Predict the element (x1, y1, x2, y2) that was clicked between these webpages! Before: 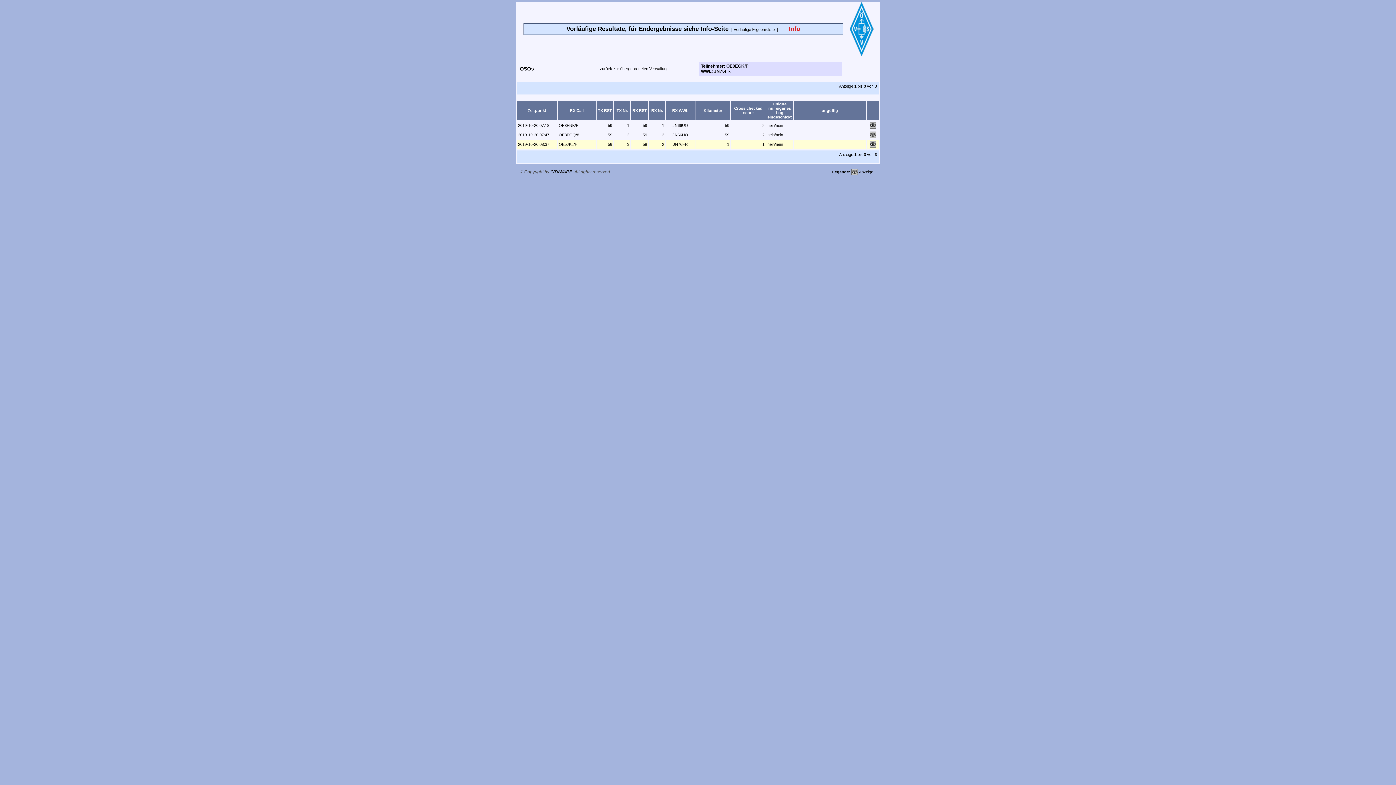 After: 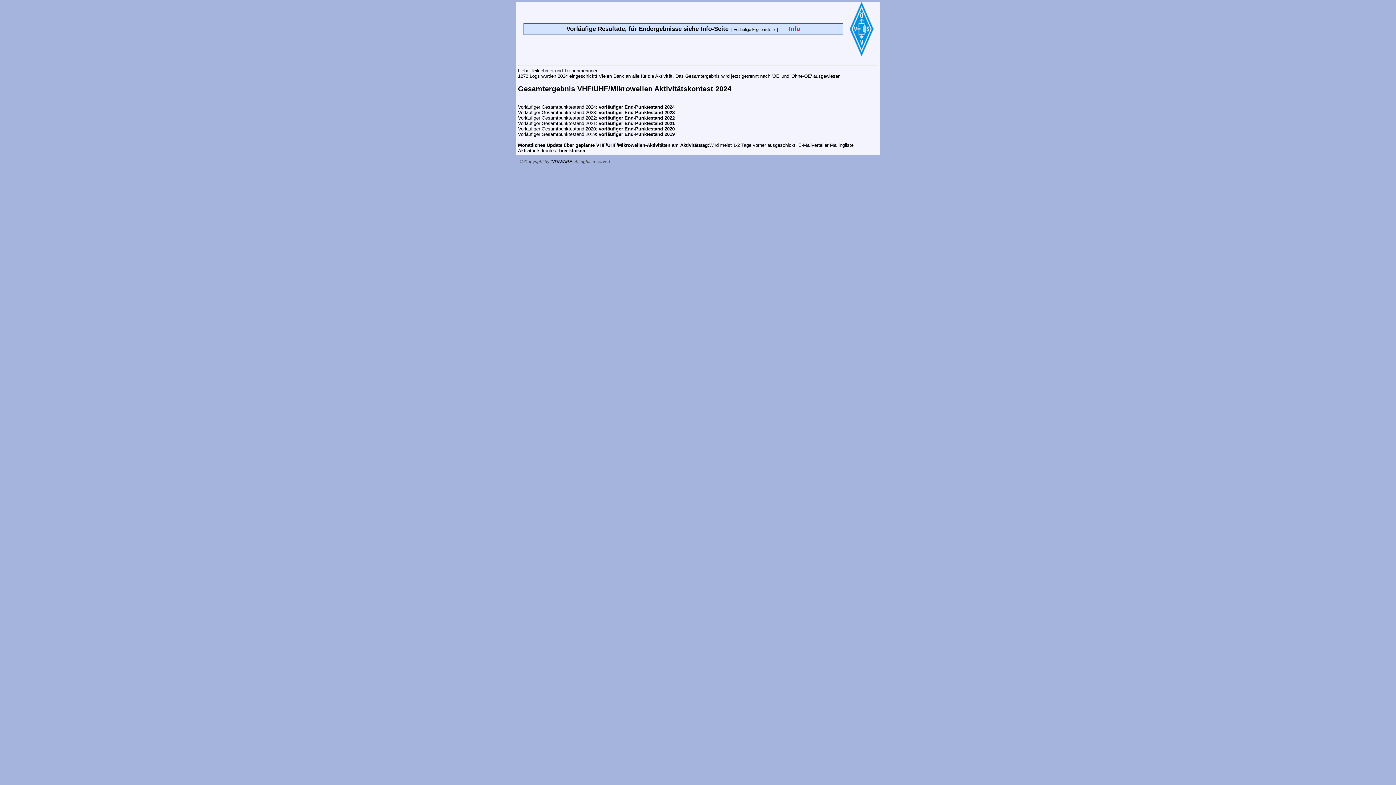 Action: label: Info bbox: (789, 27, 800, 31)